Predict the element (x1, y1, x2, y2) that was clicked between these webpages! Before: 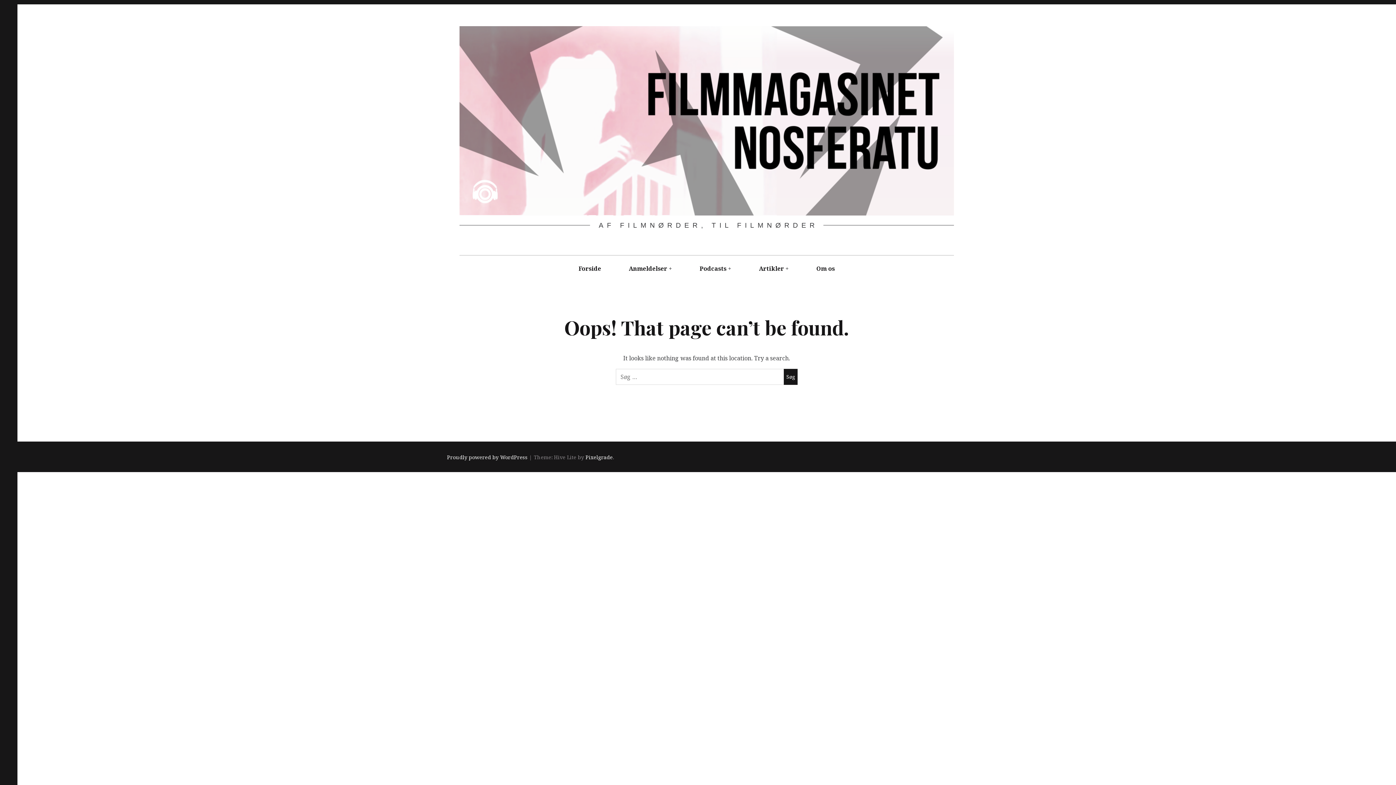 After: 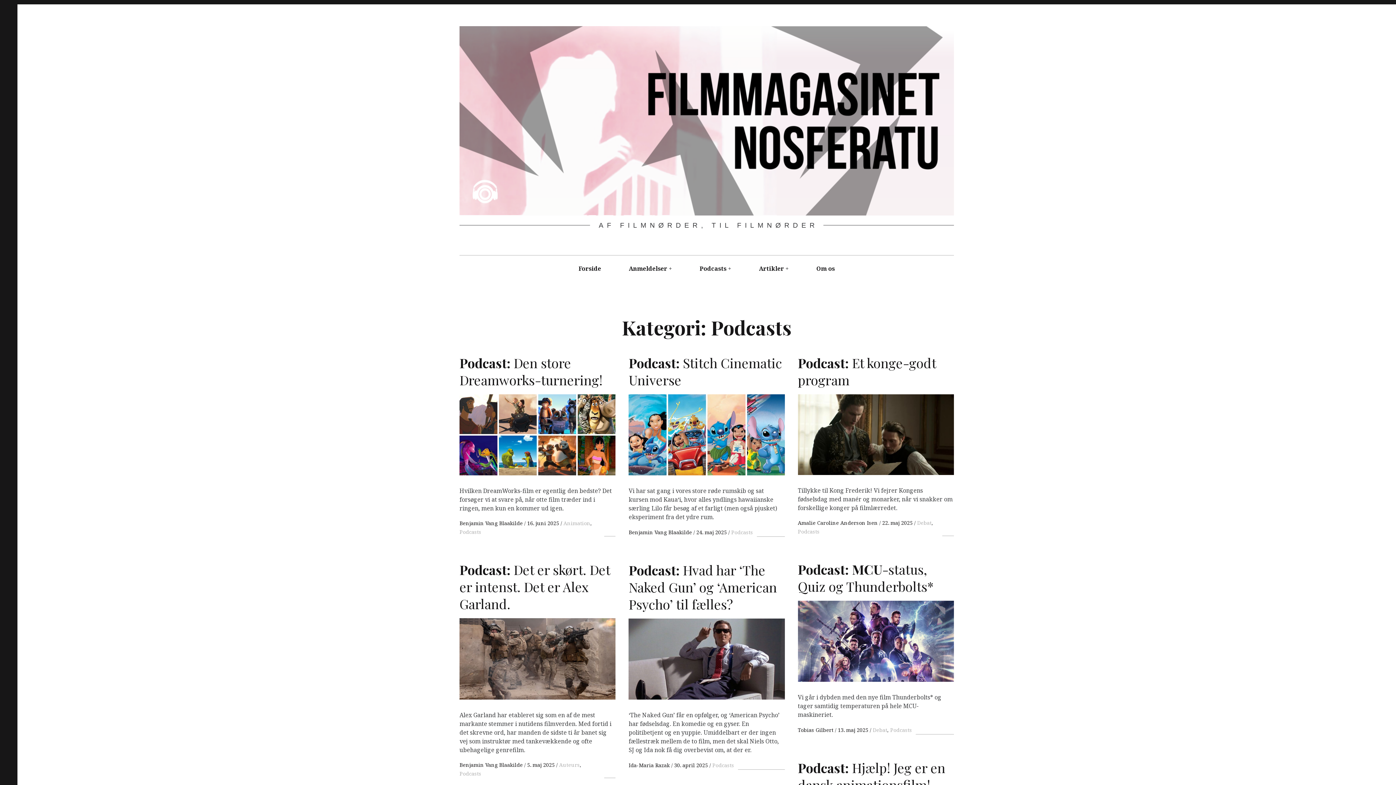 Action: label: Podcasts bbox: (686, 255, 739, 282)